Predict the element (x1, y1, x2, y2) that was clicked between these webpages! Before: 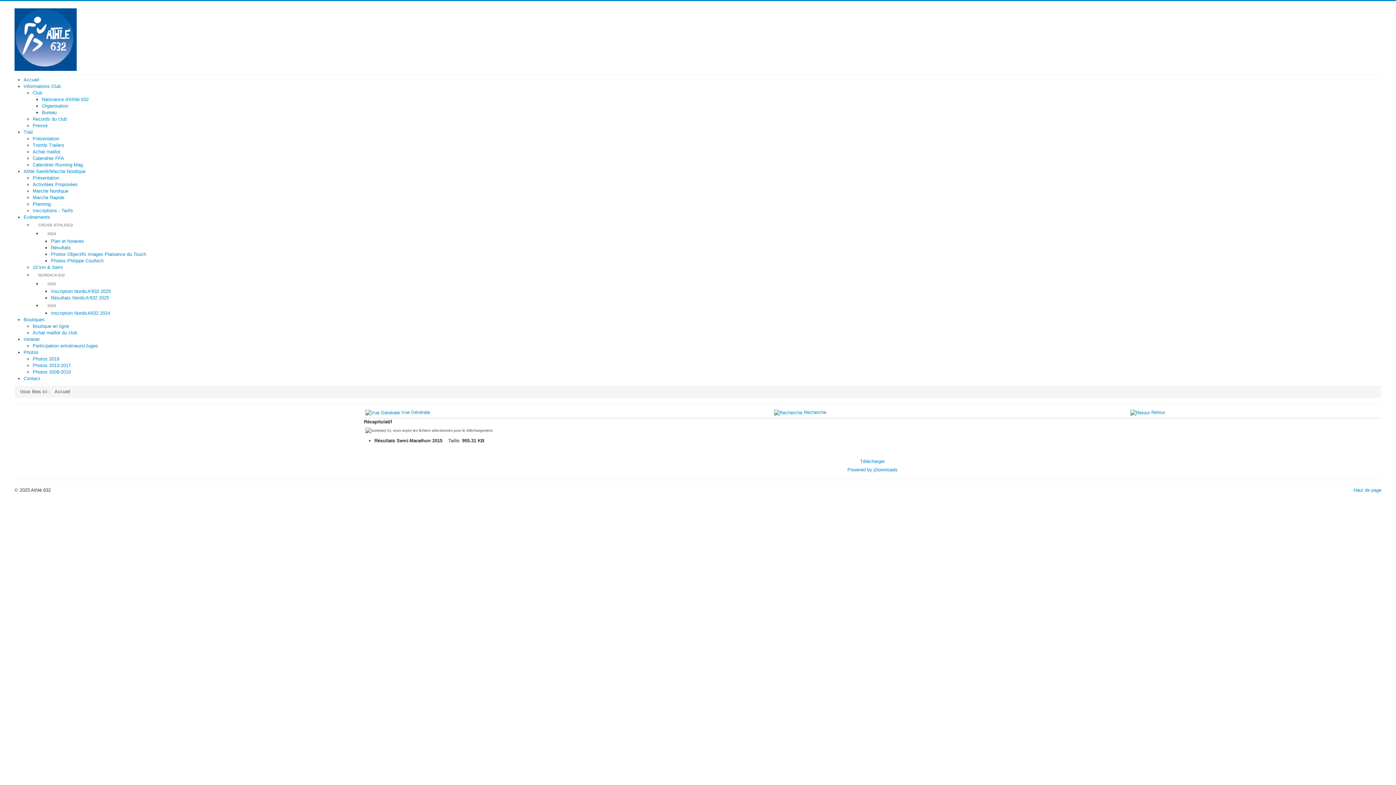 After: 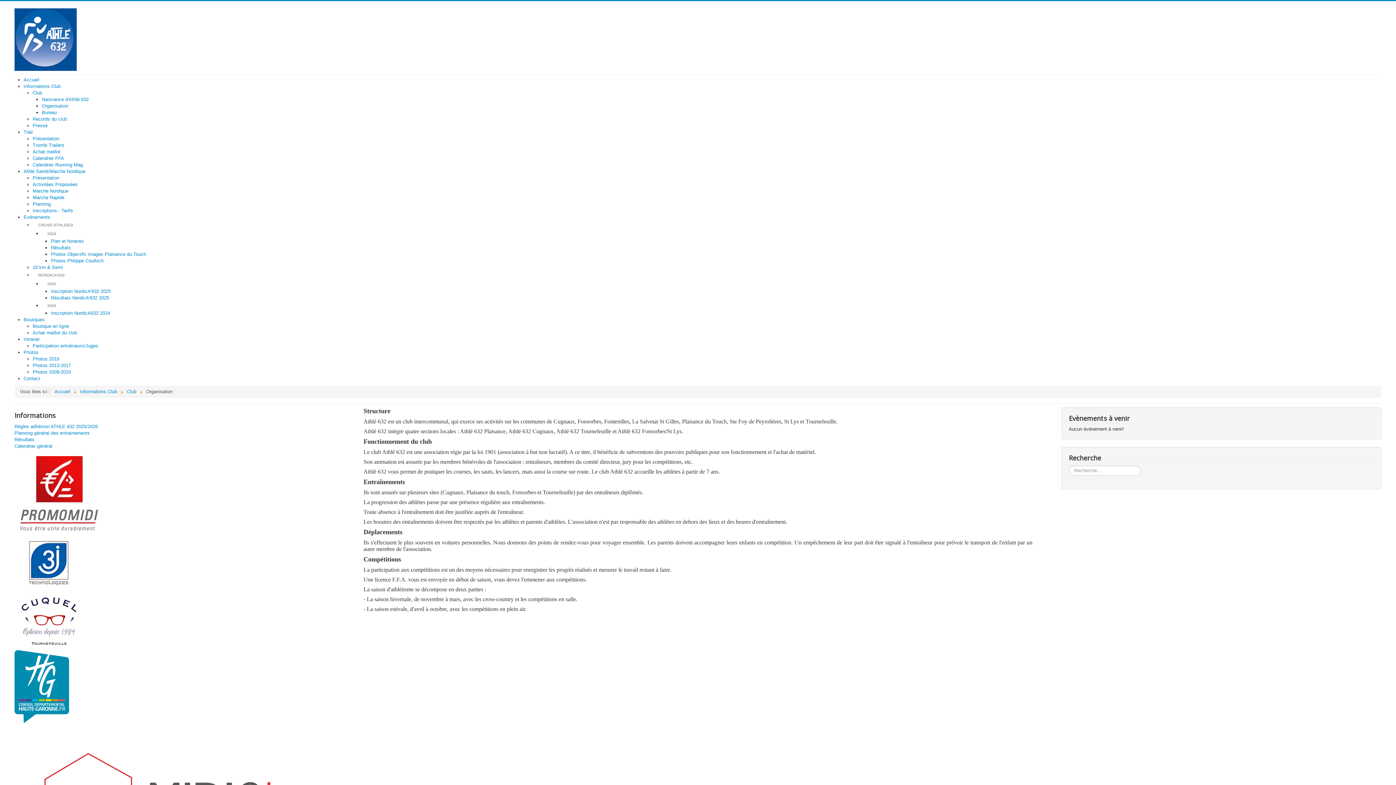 Action: label: Organisation bbox: (41, 103, 68, 108)